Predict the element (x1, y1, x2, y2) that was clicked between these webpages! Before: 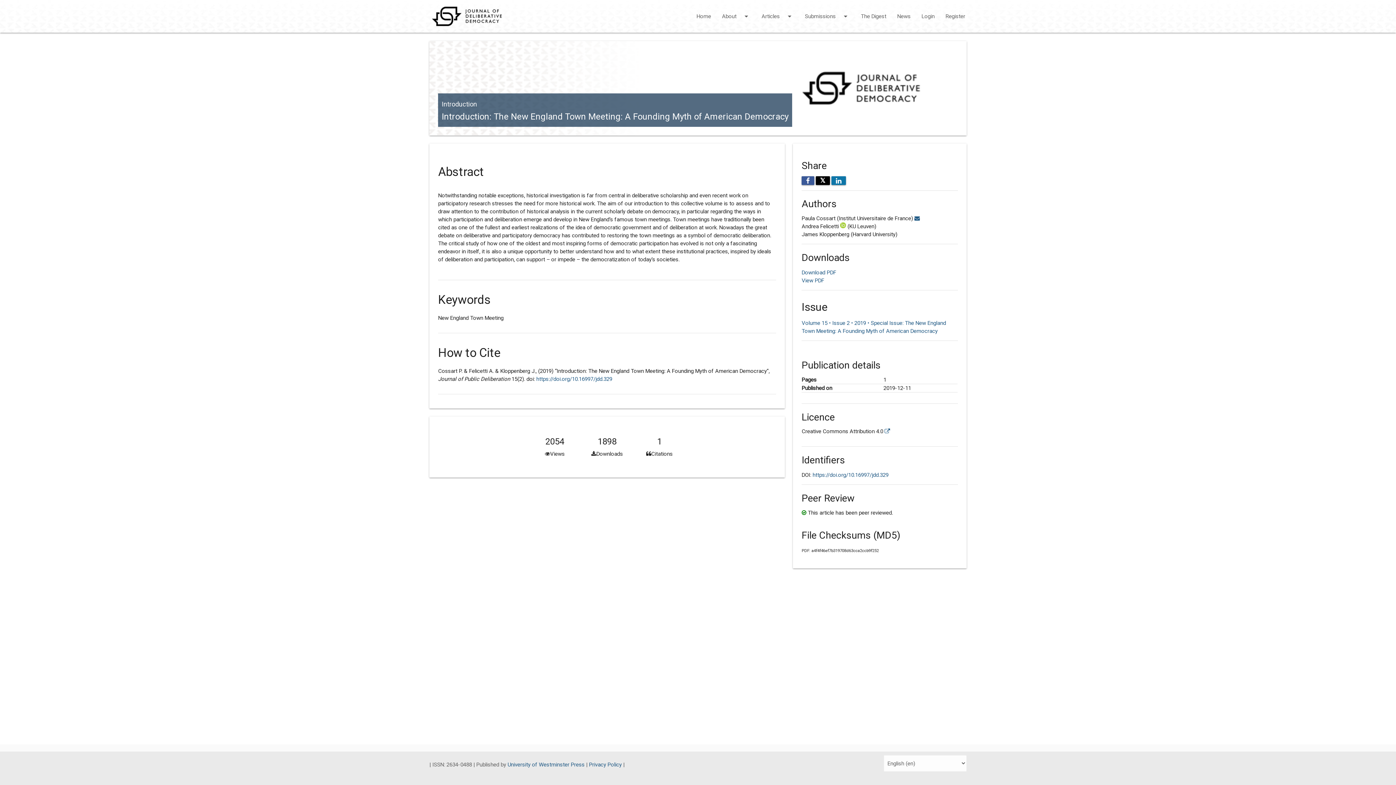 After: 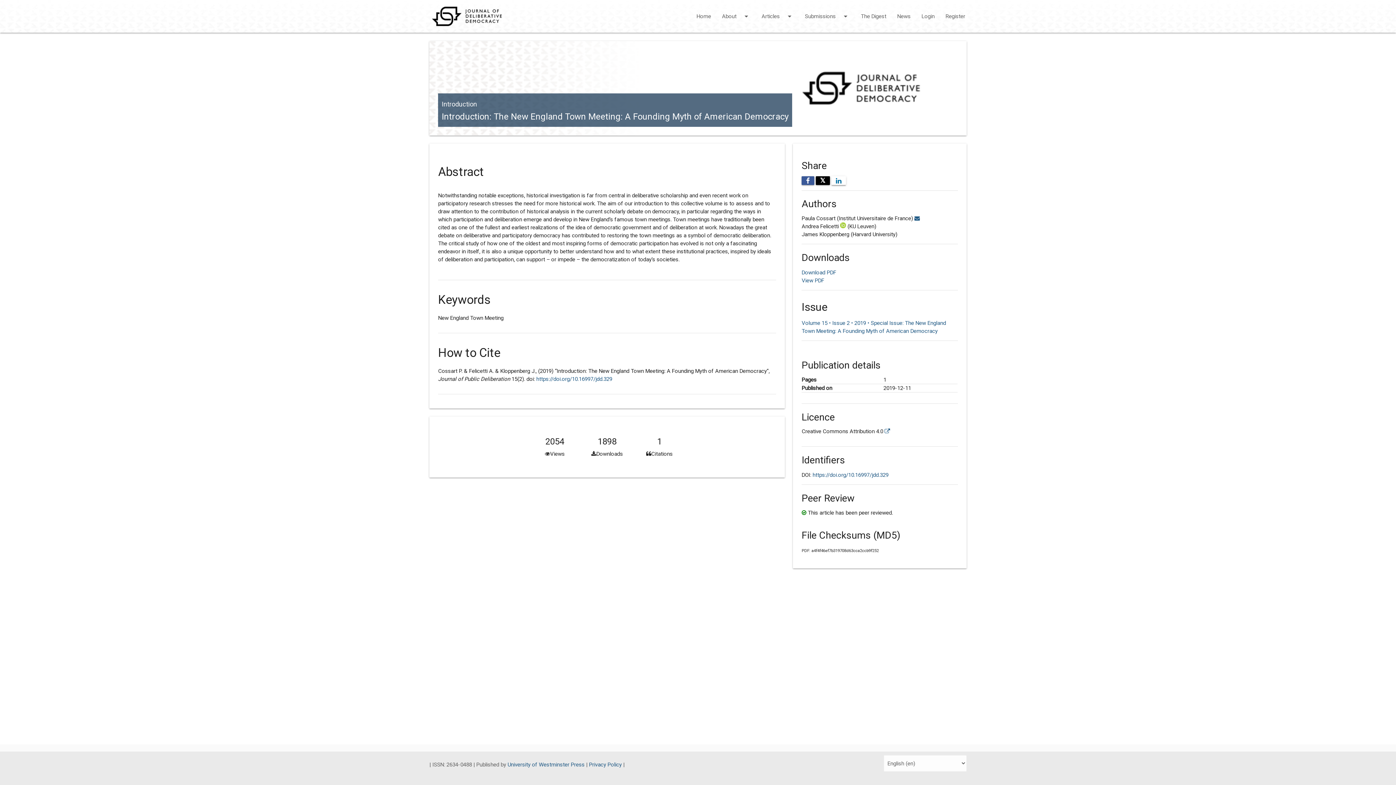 Action: label: Share on LinkedIn bbox: (831, 176, 846, 184)